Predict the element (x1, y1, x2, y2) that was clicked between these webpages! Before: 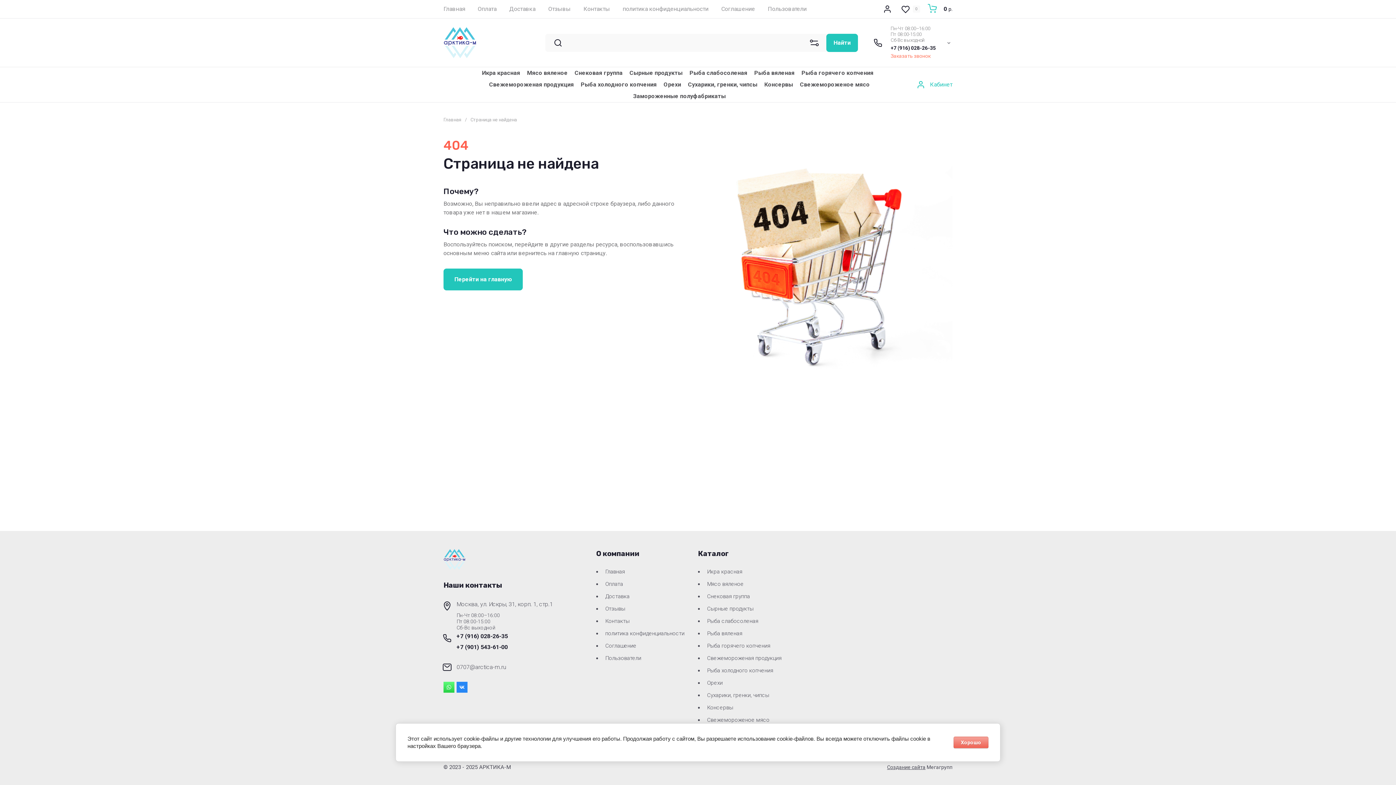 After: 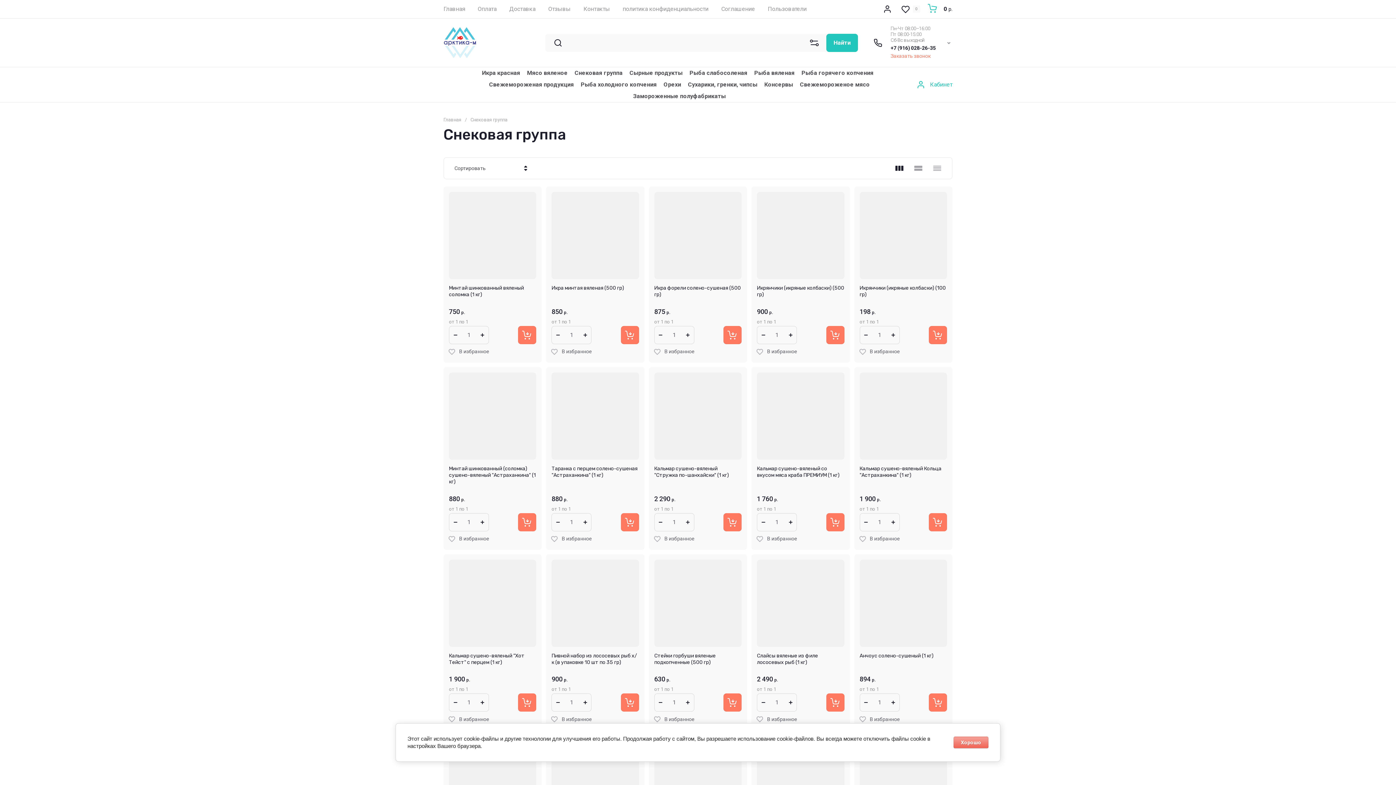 Action: bbox: (571, 67, 626, 78) label: Снековая группа